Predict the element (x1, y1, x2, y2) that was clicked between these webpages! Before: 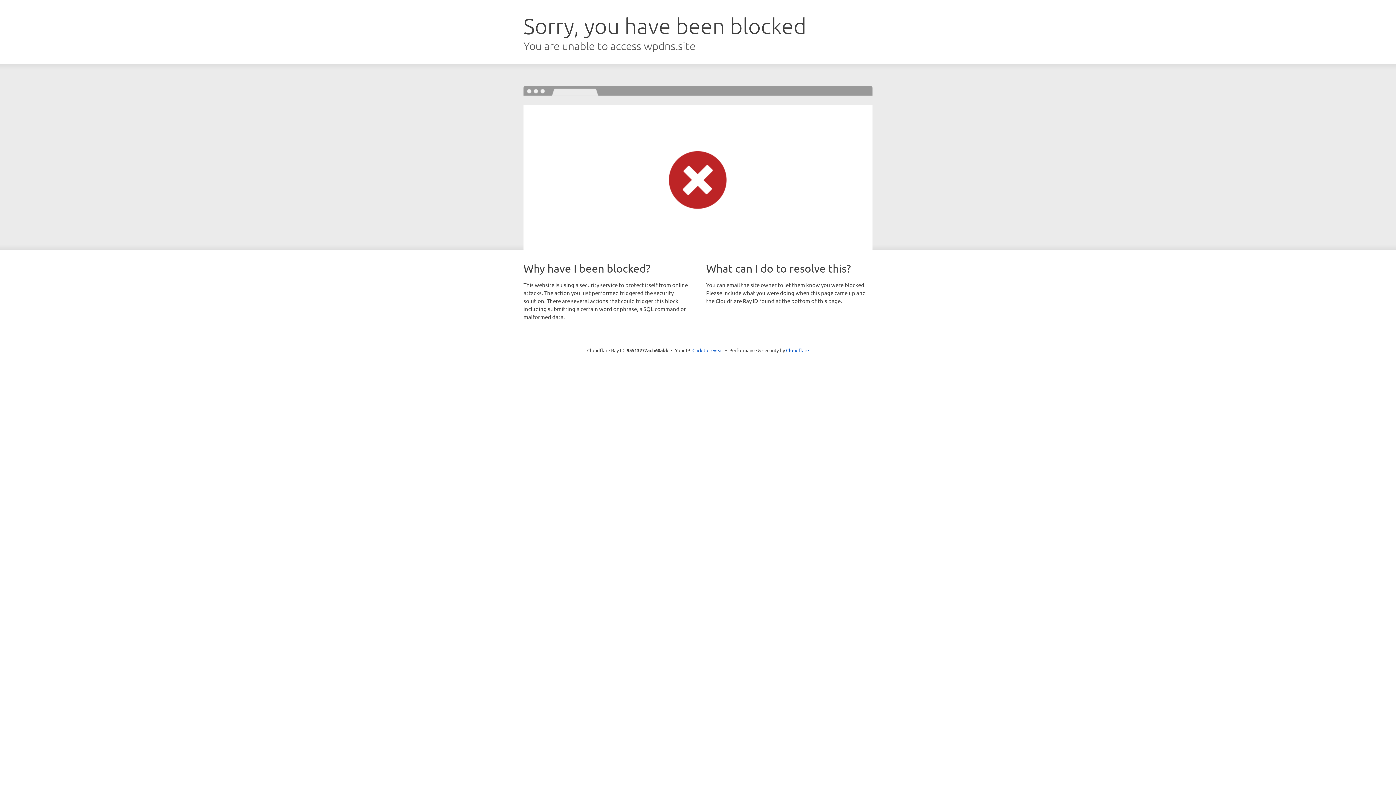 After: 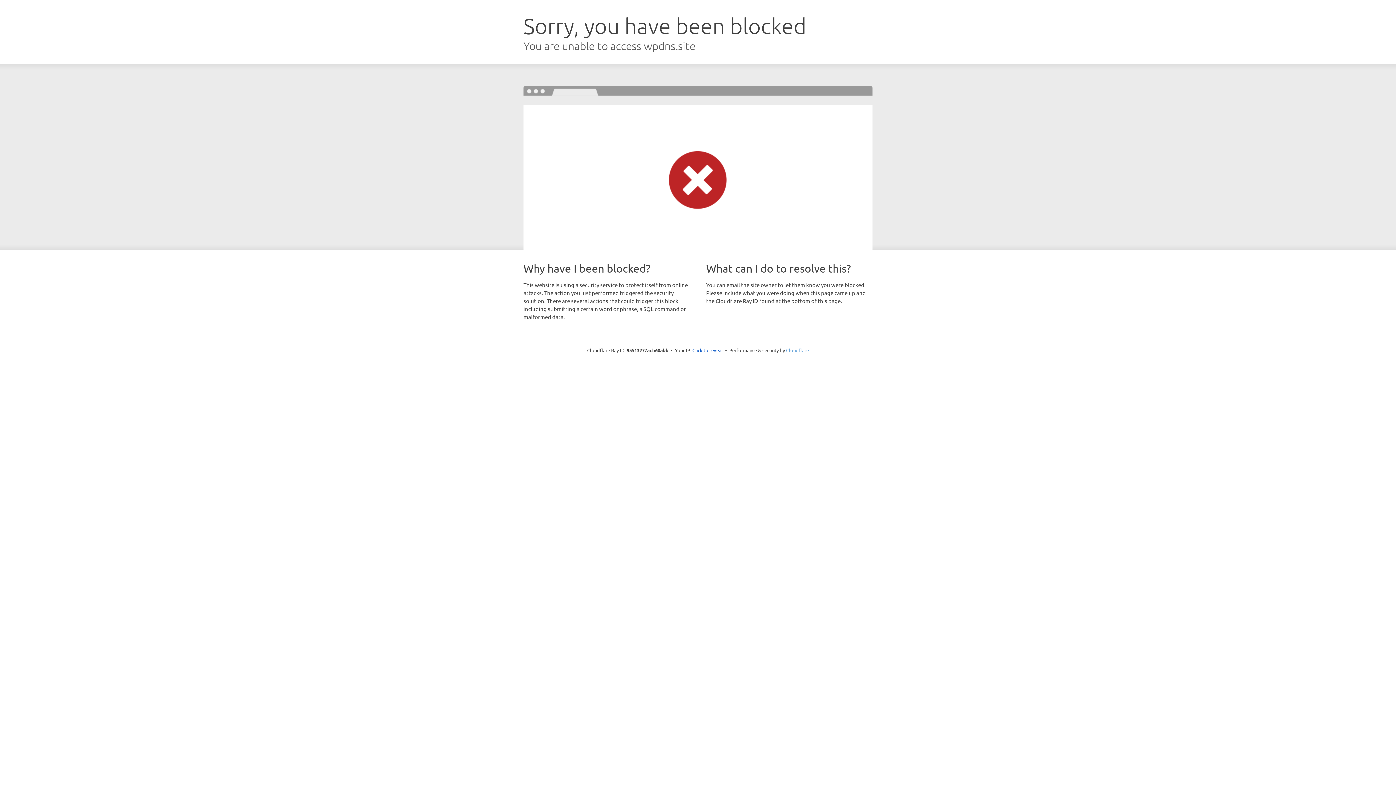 Action: bbox: (786, 347, 809, 353) label: Cloudflare